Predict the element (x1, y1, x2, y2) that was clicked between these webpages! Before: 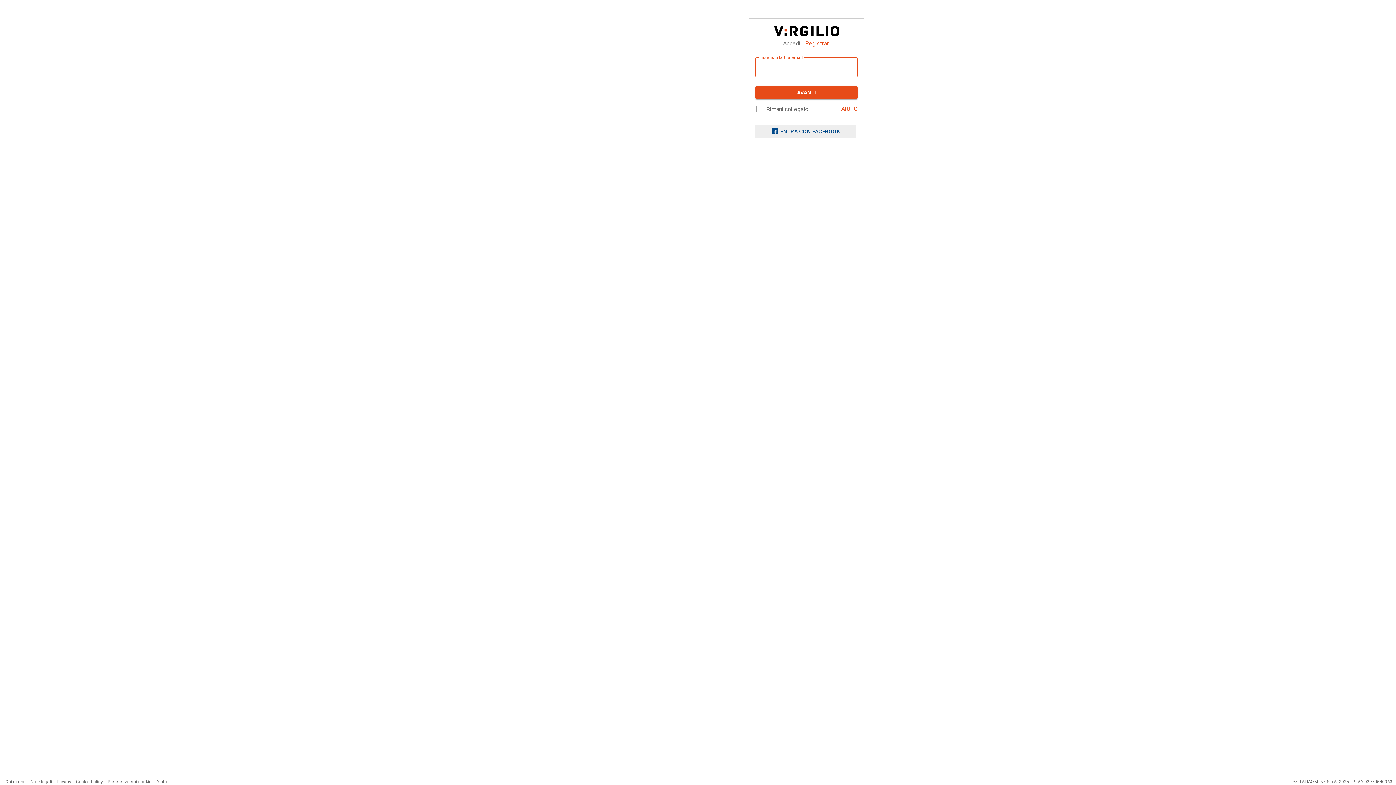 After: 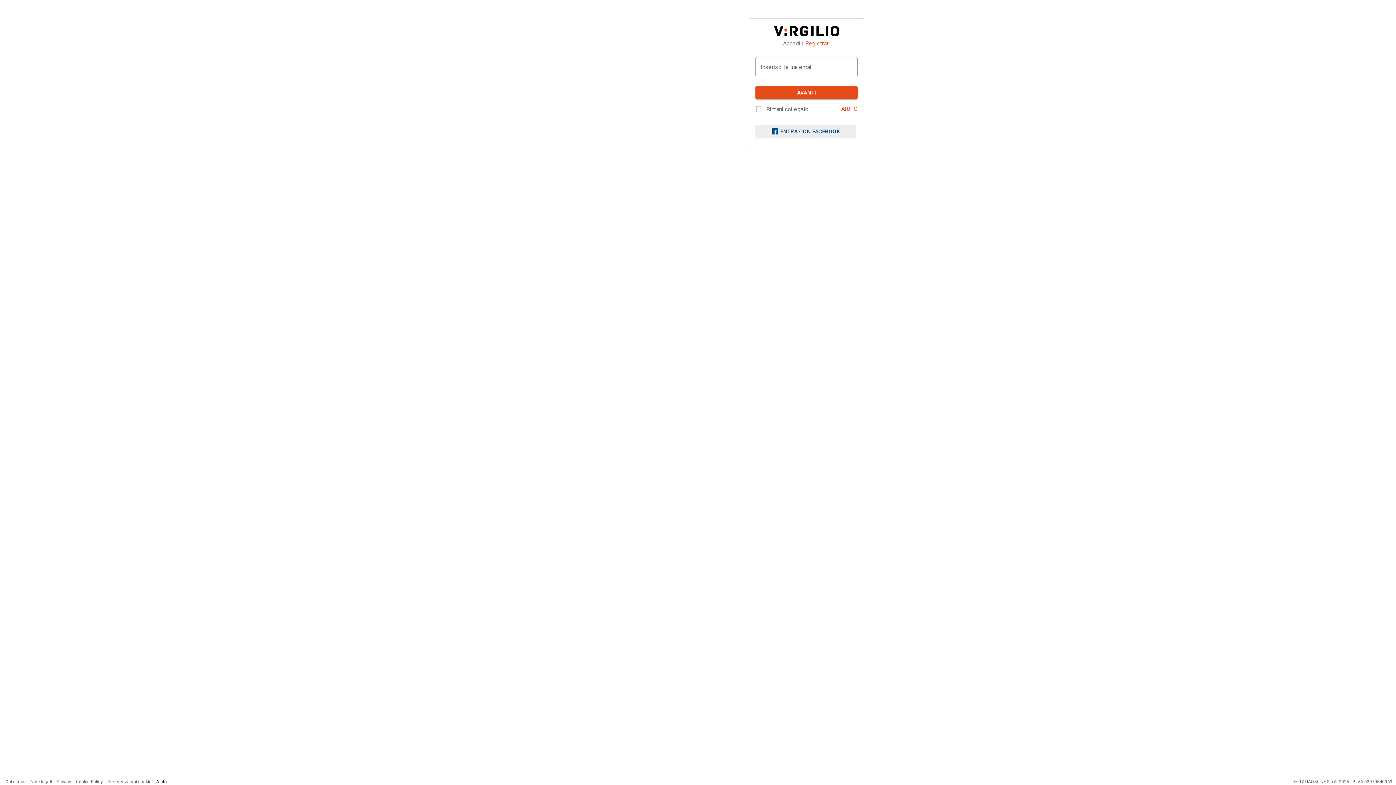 Action: label: Aiuto bbox: (156, 779, 166, 784)